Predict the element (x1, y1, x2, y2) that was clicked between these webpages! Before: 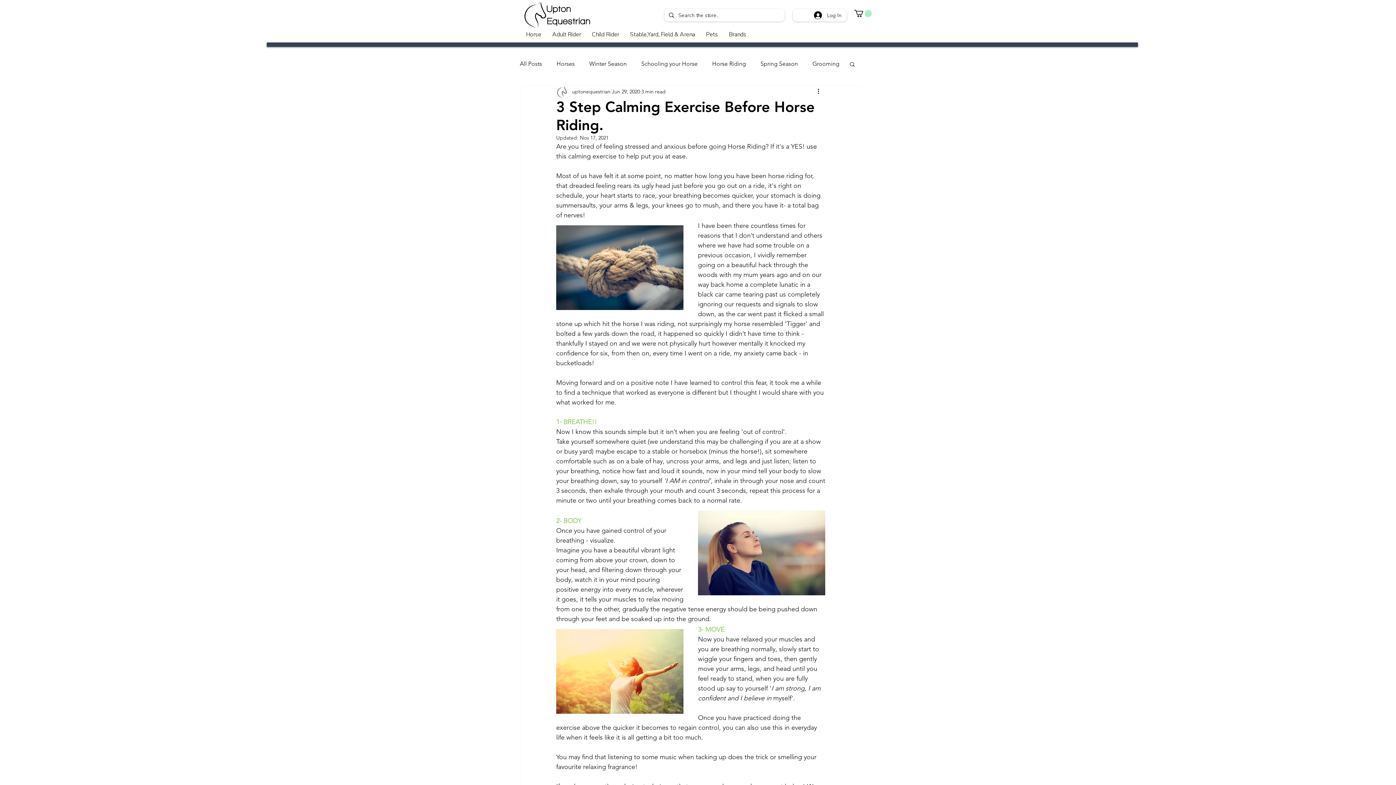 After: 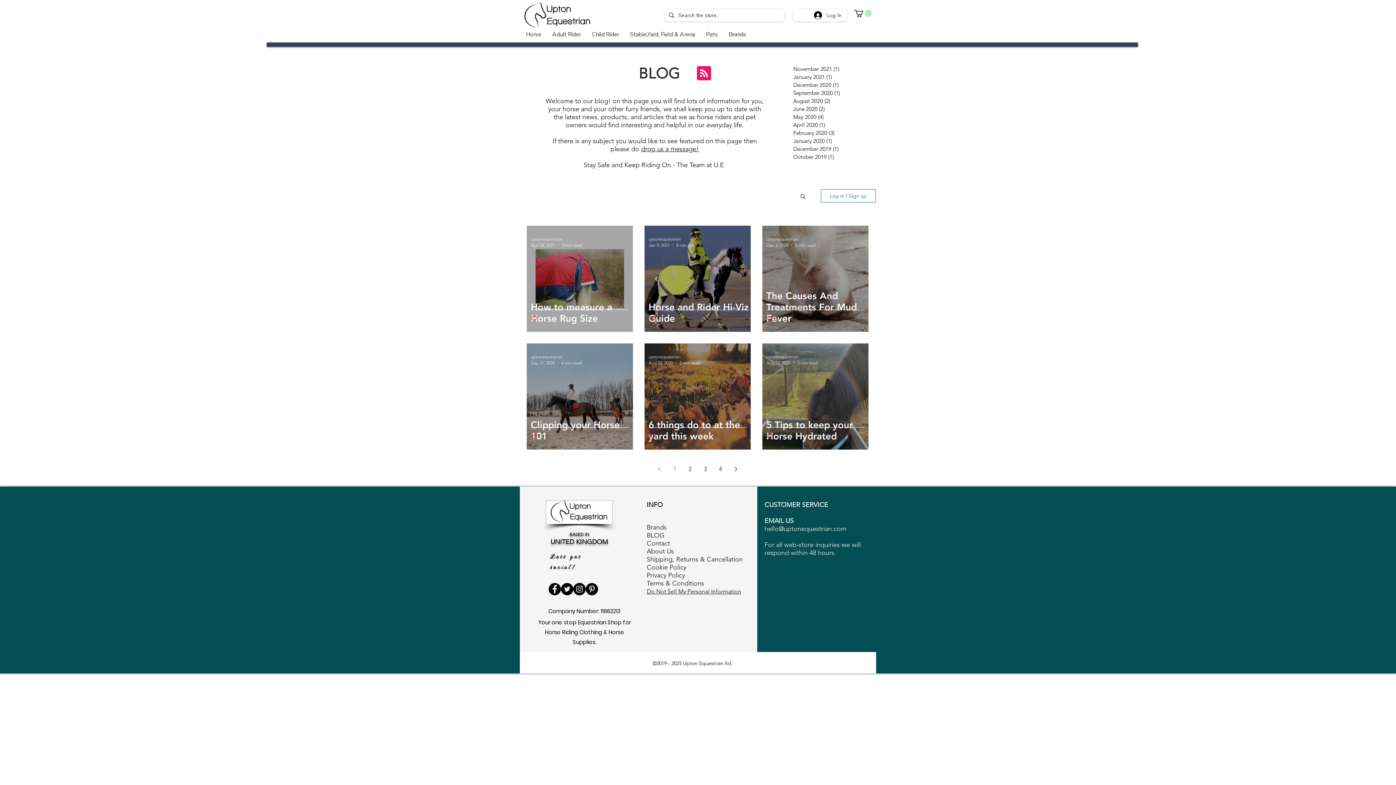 Action: label: All Posts bbox: (520, 59, 542, 67)